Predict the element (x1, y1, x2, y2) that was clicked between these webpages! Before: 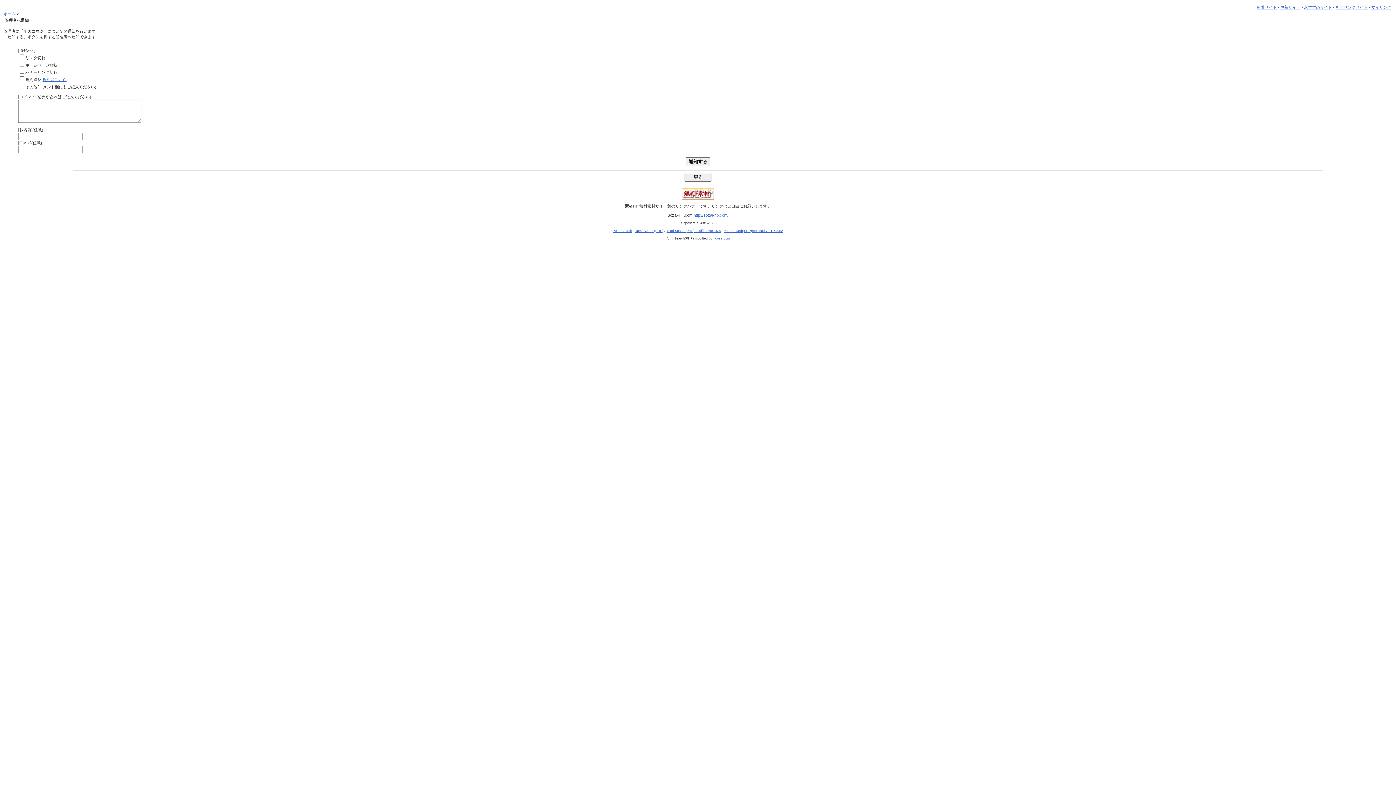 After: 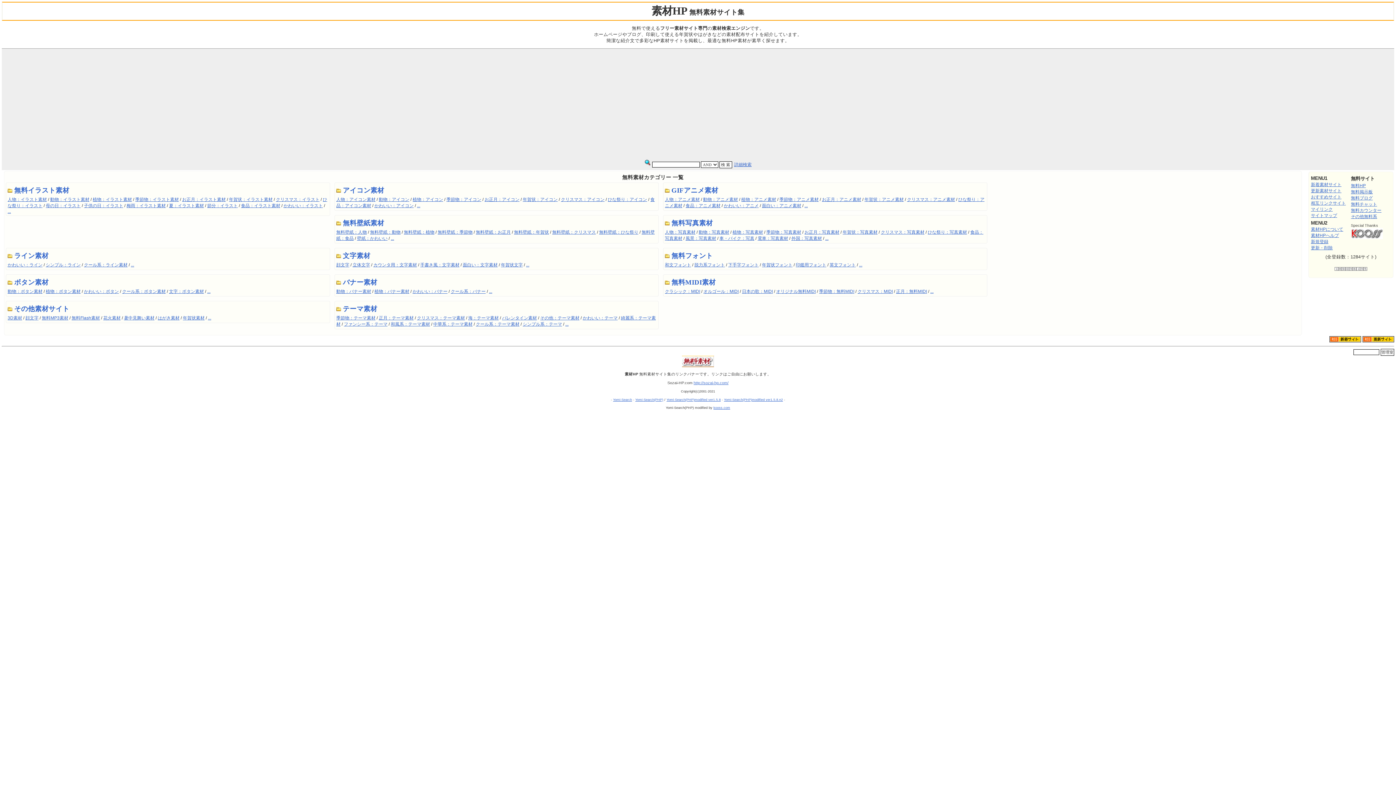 Action: label: ホーム bbox: (3, 11, 15, 16)